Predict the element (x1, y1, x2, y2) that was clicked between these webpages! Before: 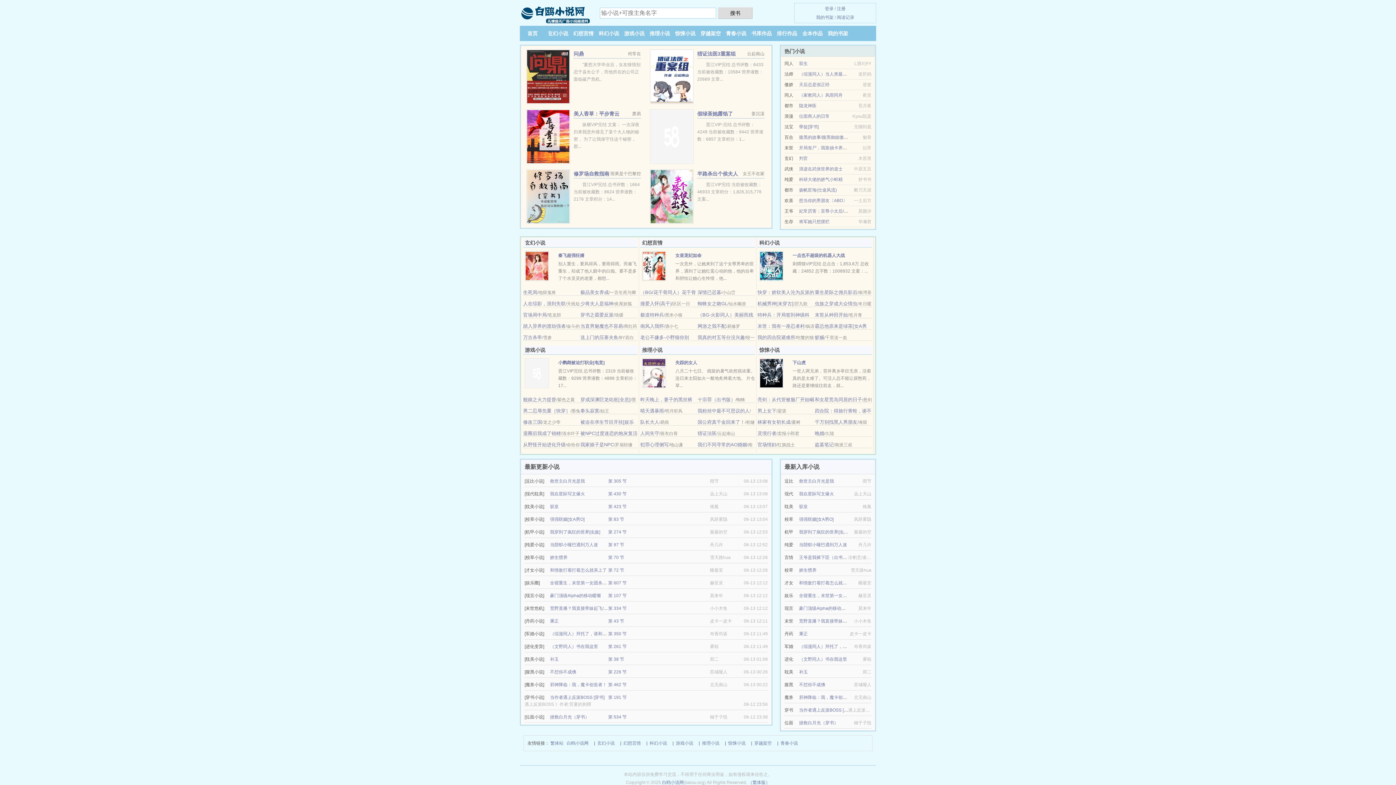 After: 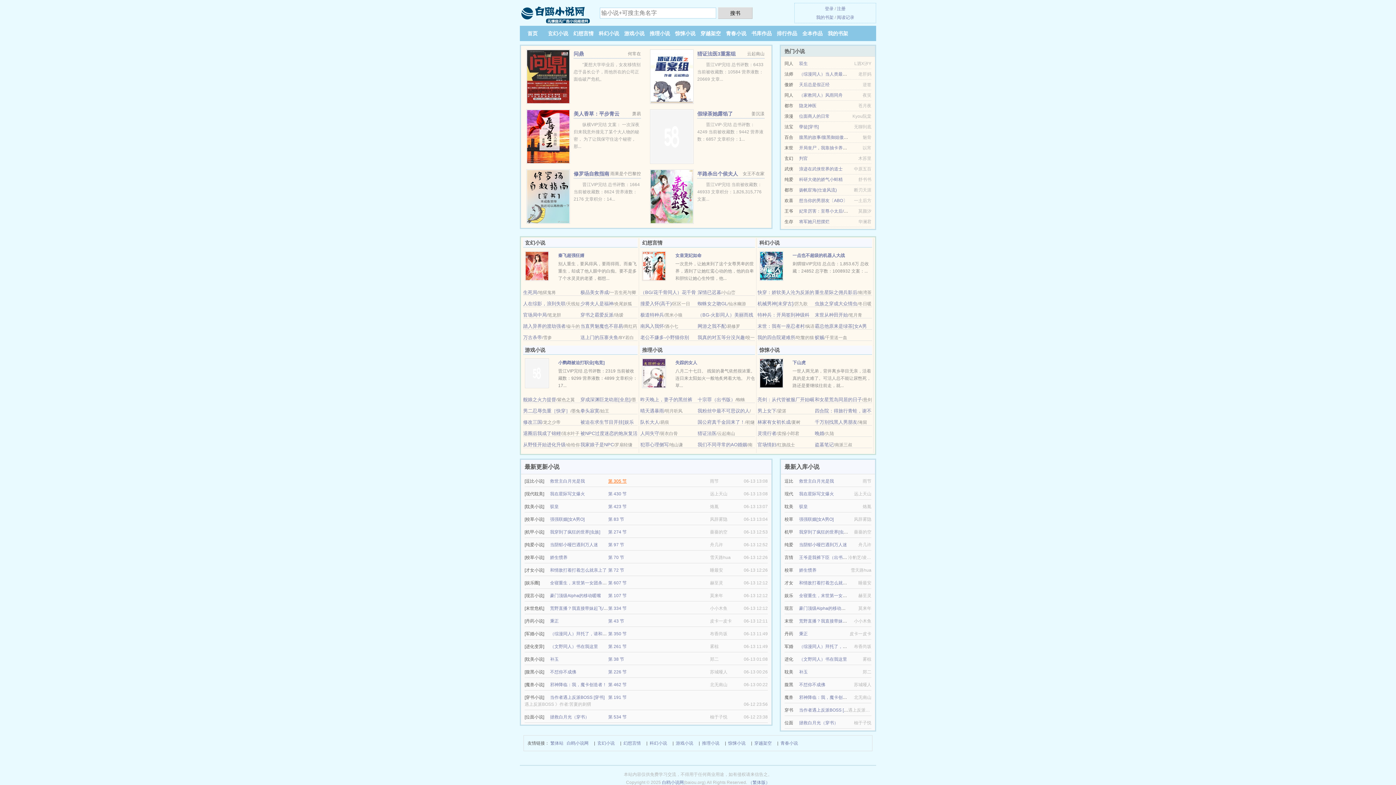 Action: label: 第 305 节 bbox: (608, 478, 626, 484)